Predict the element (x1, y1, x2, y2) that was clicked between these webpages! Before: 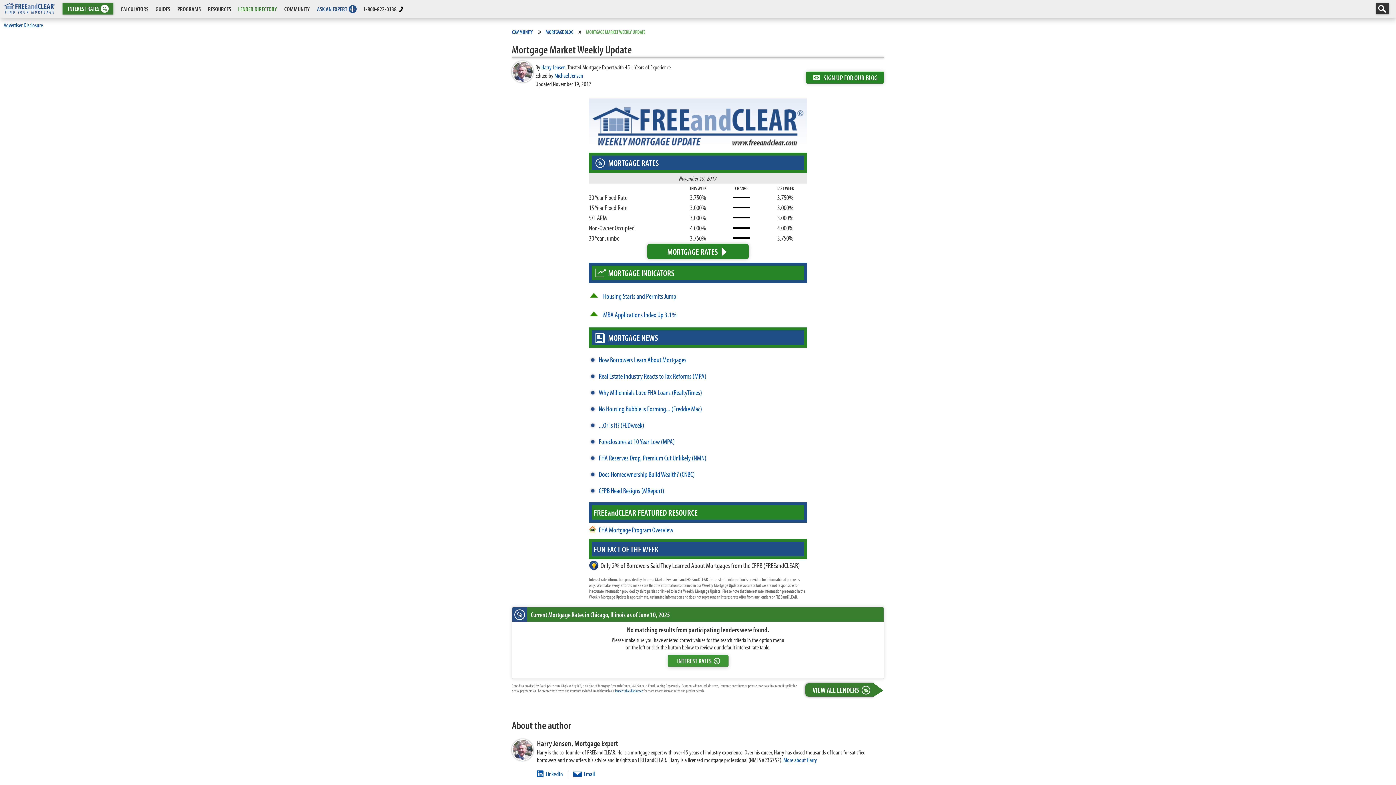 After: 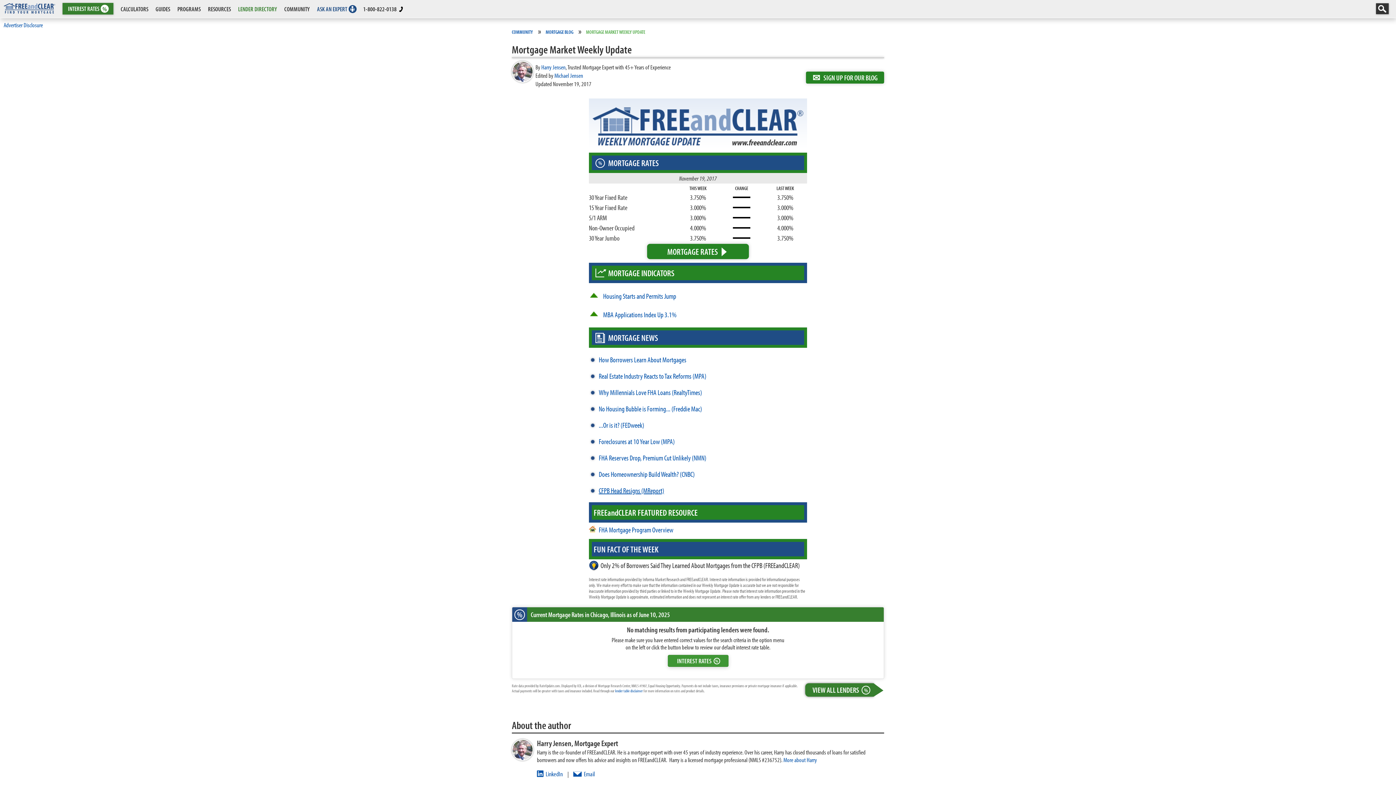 Action: label: CFPB Head Resigns (MReport) bbox: (598, 486, 664, 495)